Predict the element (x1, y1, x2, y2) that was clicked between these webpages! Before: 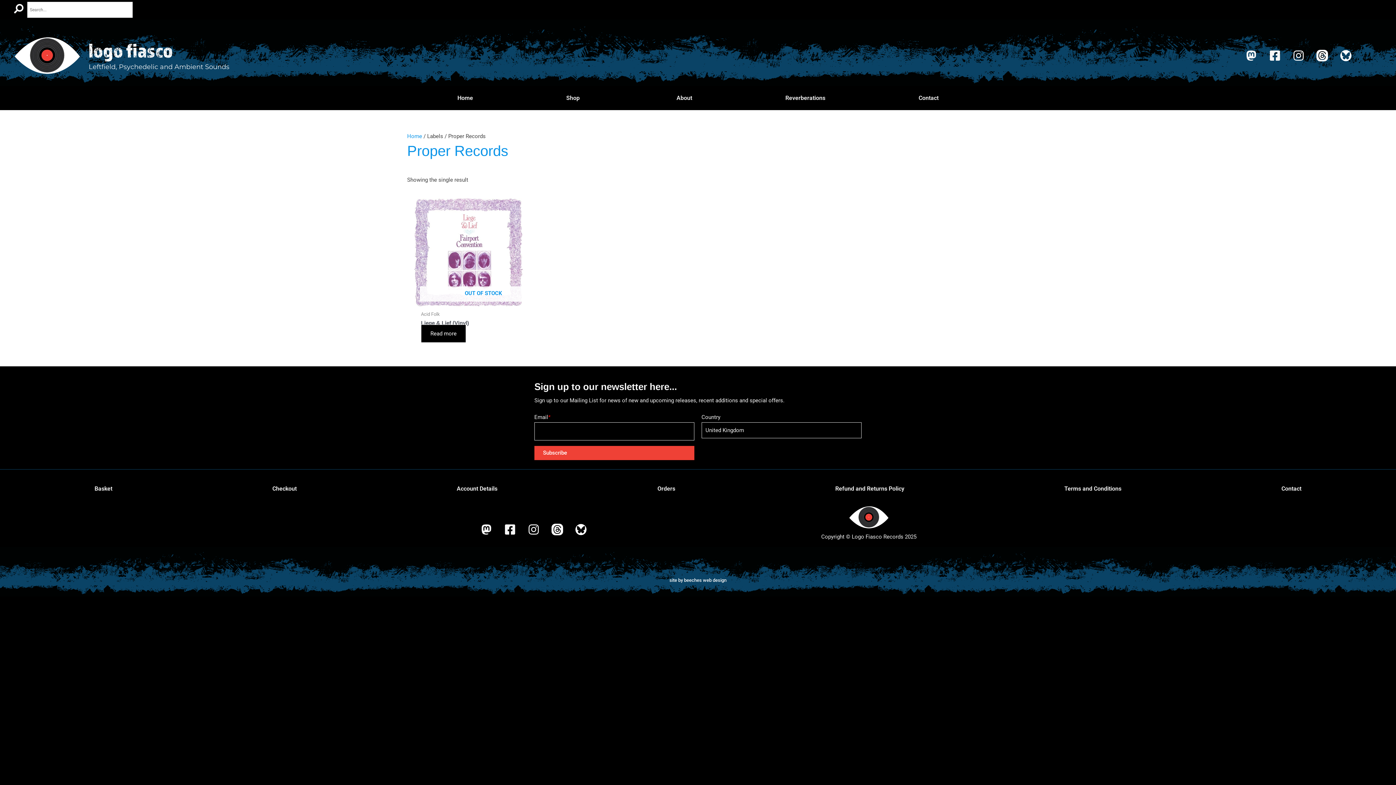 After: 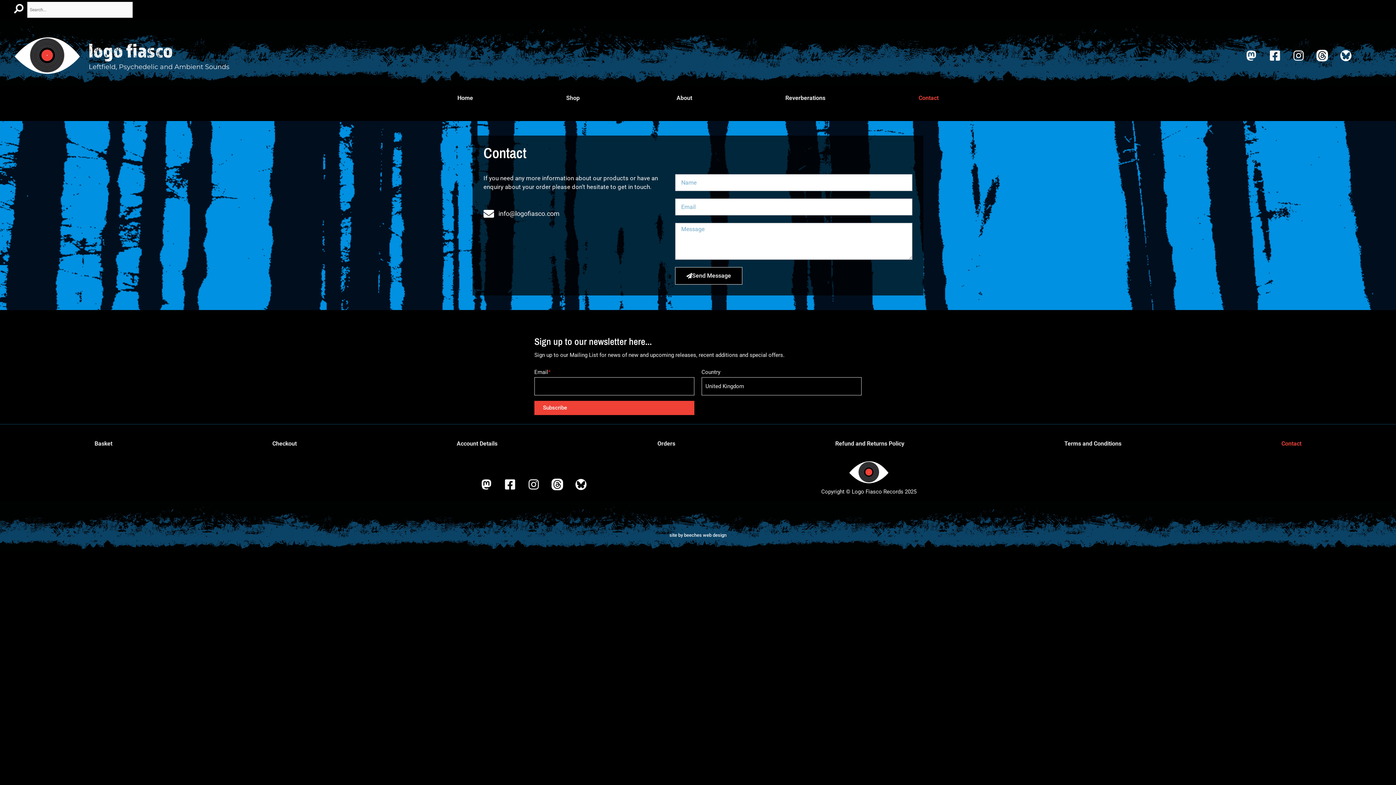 Action: label: Contact bbox: (872, 89, 985, 106)